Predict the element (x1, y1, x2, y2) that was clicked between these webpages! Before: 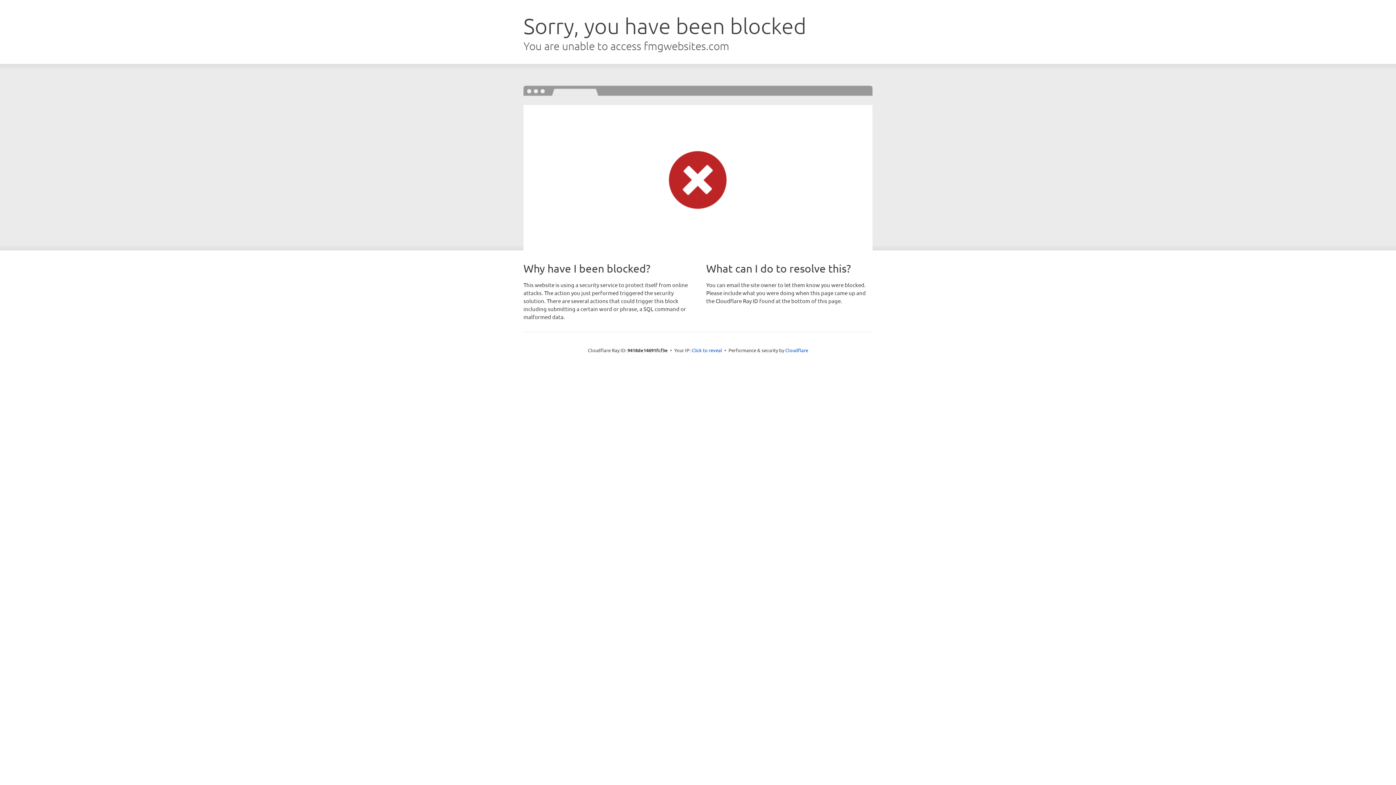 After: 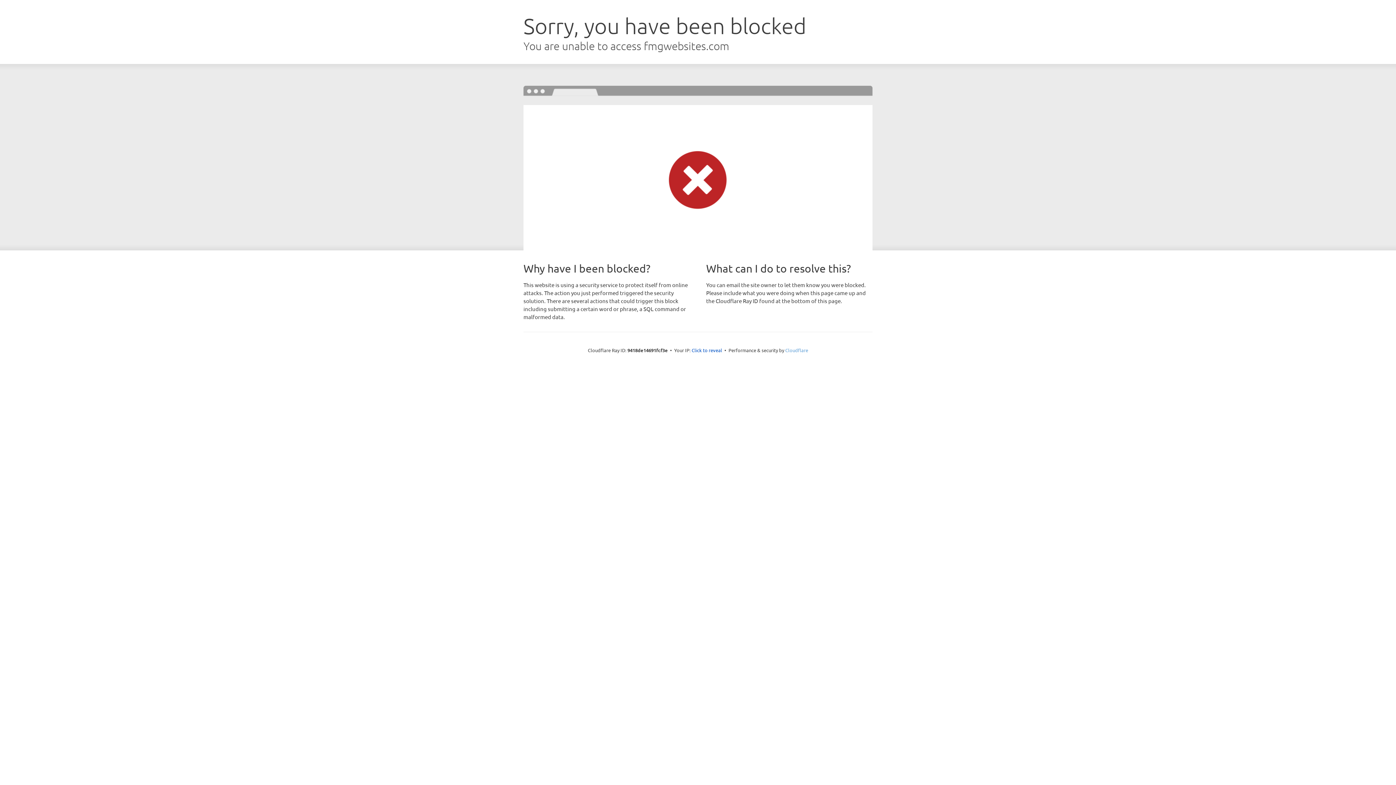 Action: label: Cloudflare bbox: (785, 347, 808, 353)